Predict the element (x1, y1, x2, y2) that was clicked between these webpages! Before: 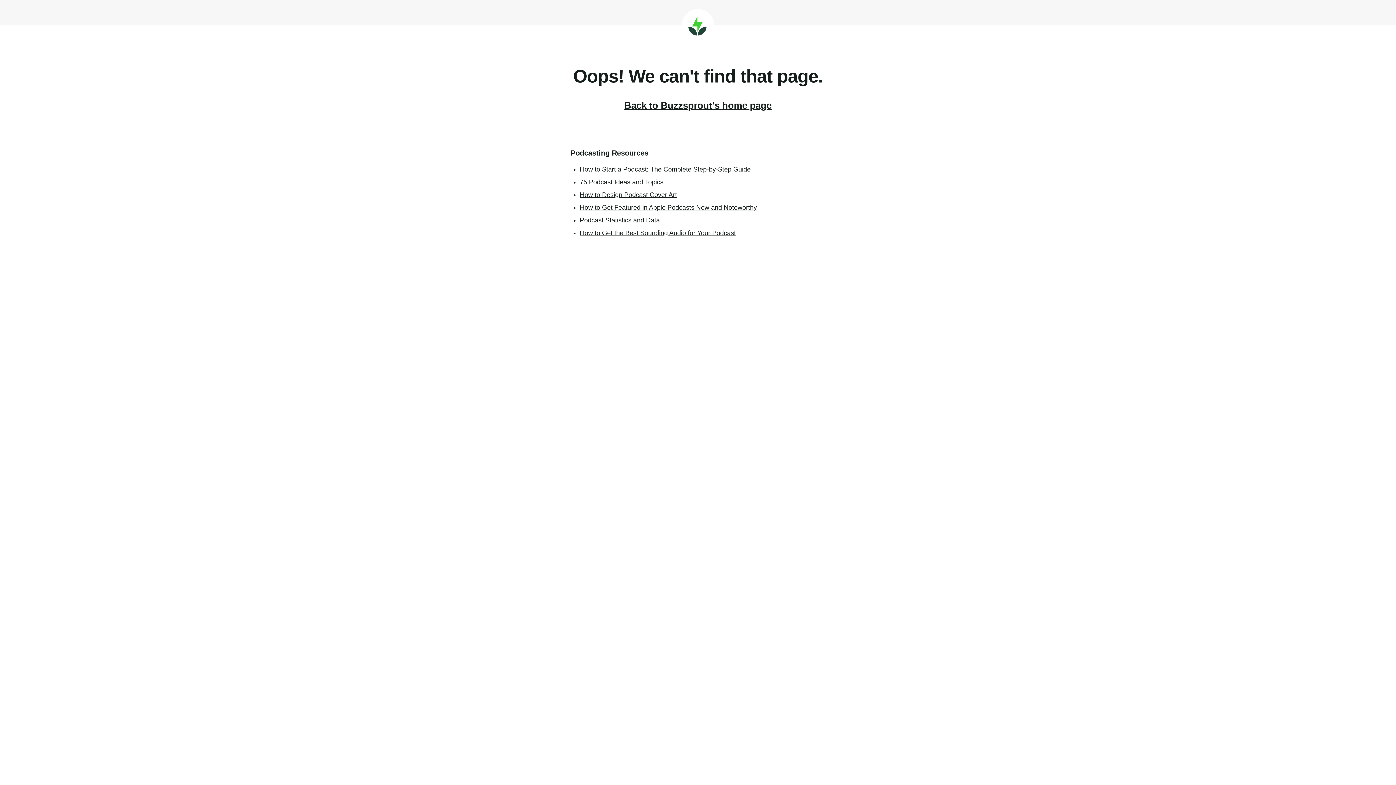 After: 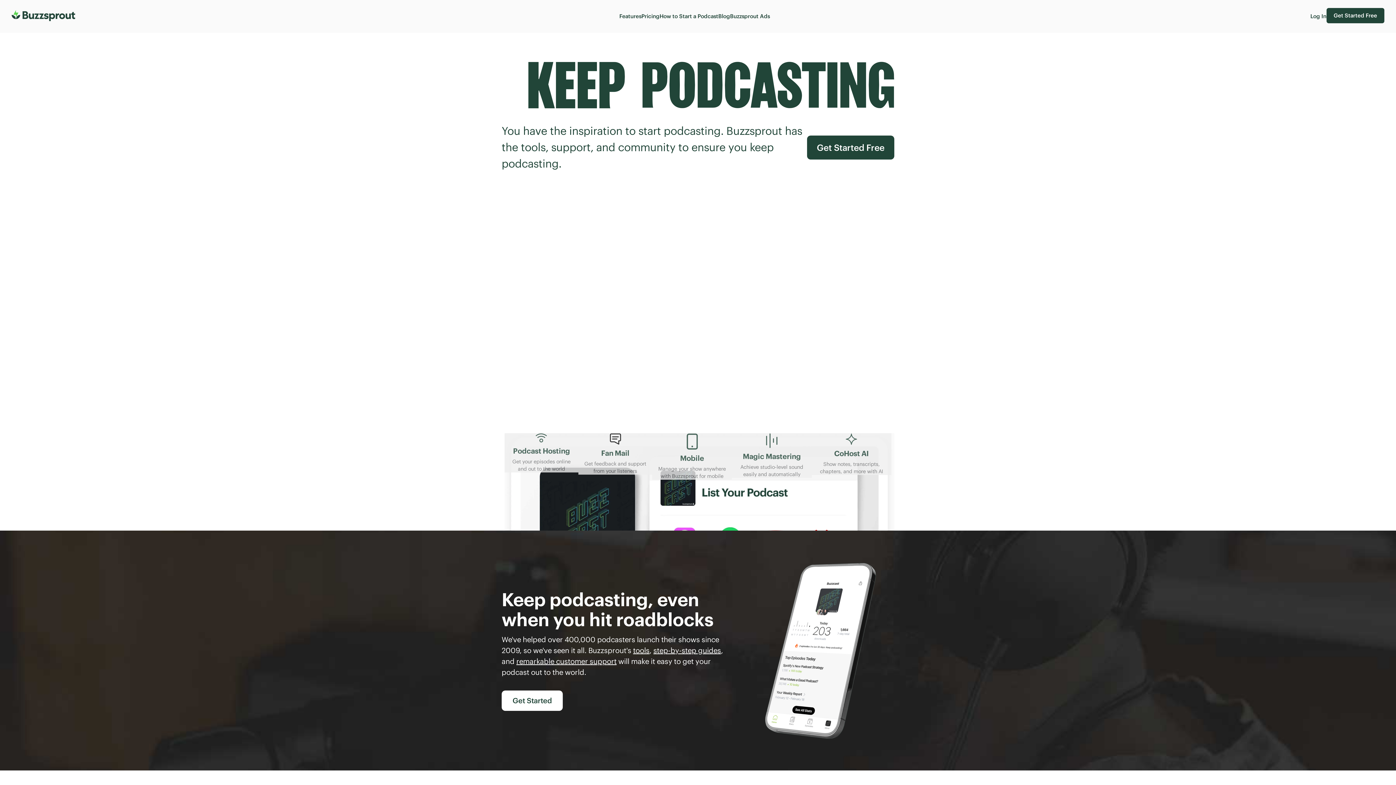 Action: label: Back to Buzzsprout's home page bbox: (624, 100, 771, 110)